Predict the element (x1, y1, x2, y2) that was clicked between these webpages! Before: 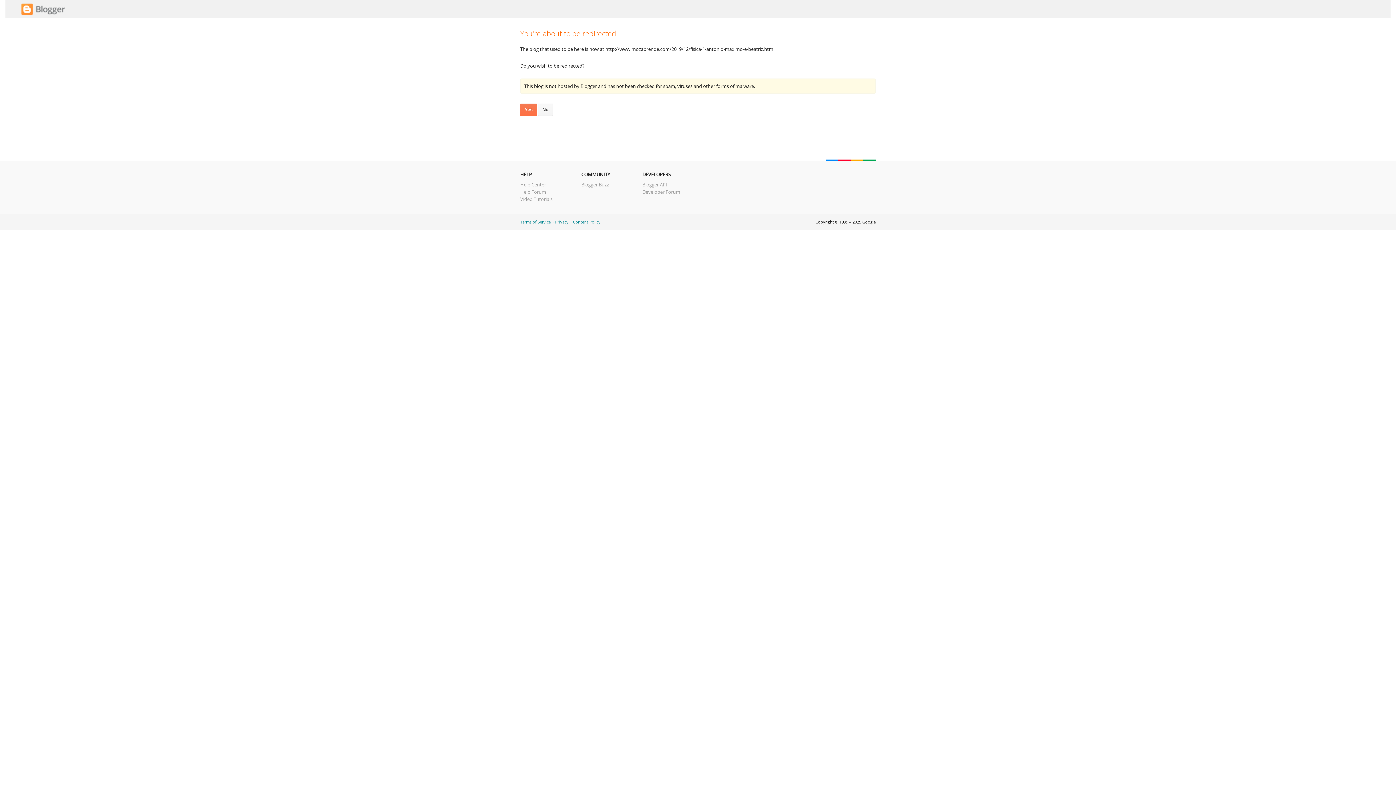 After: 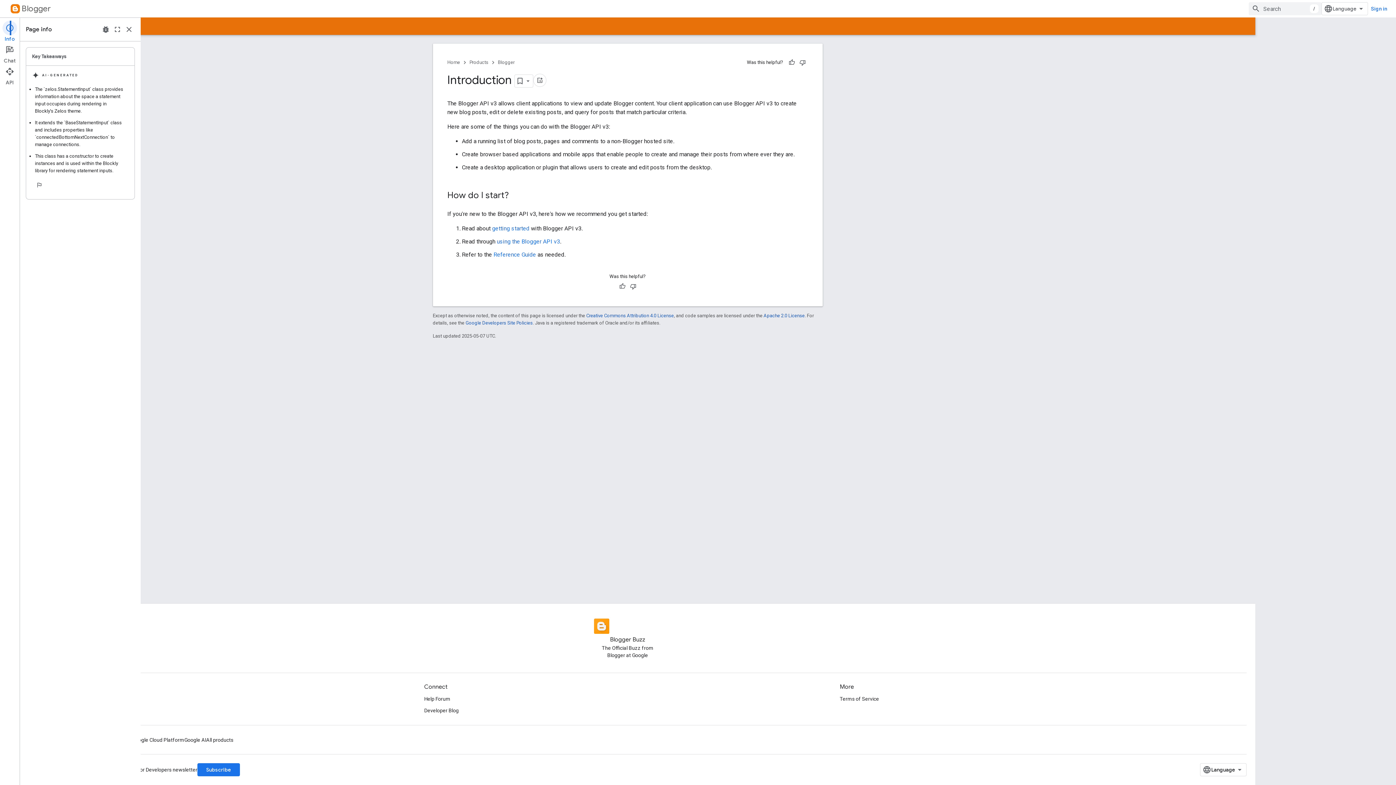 Action: bbox: (642, 181, 667, 188) label: Blogger API